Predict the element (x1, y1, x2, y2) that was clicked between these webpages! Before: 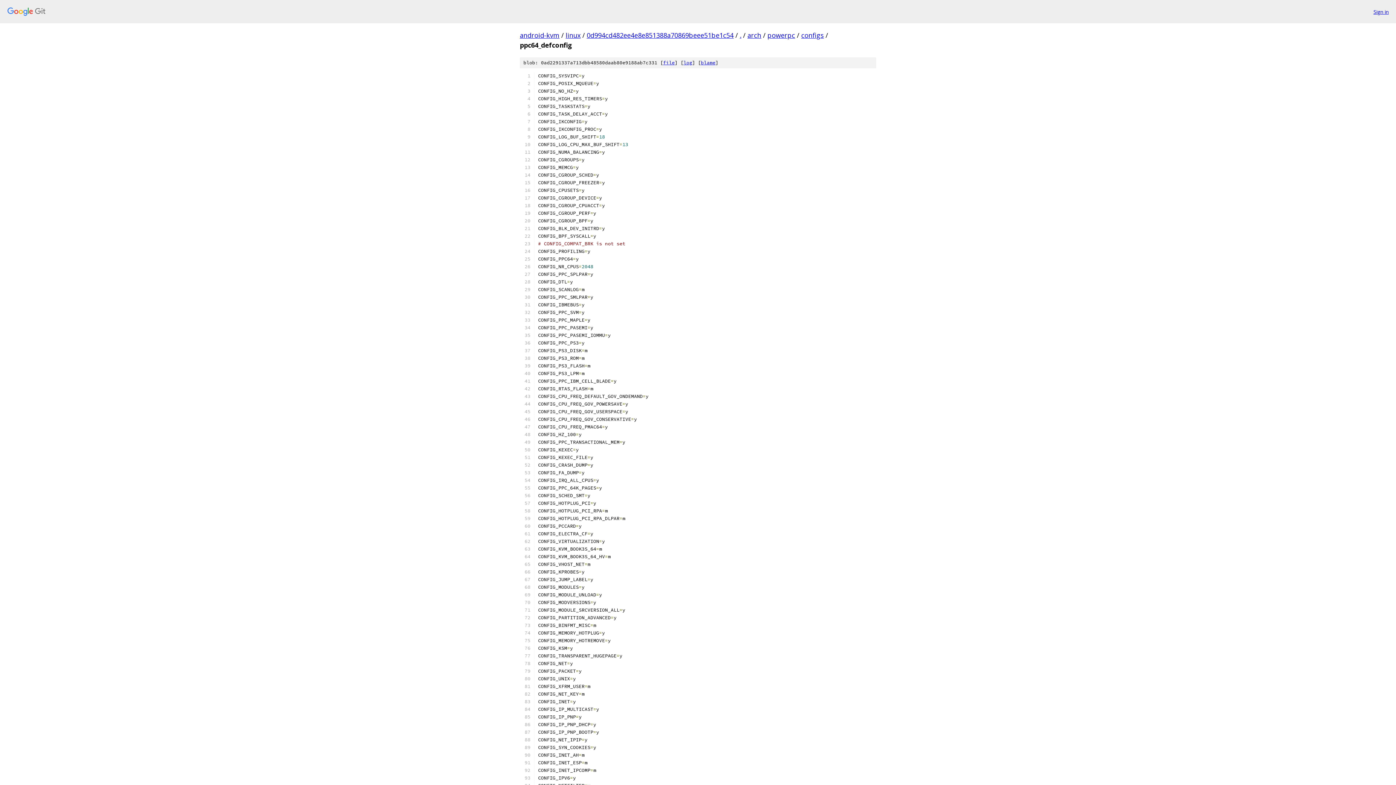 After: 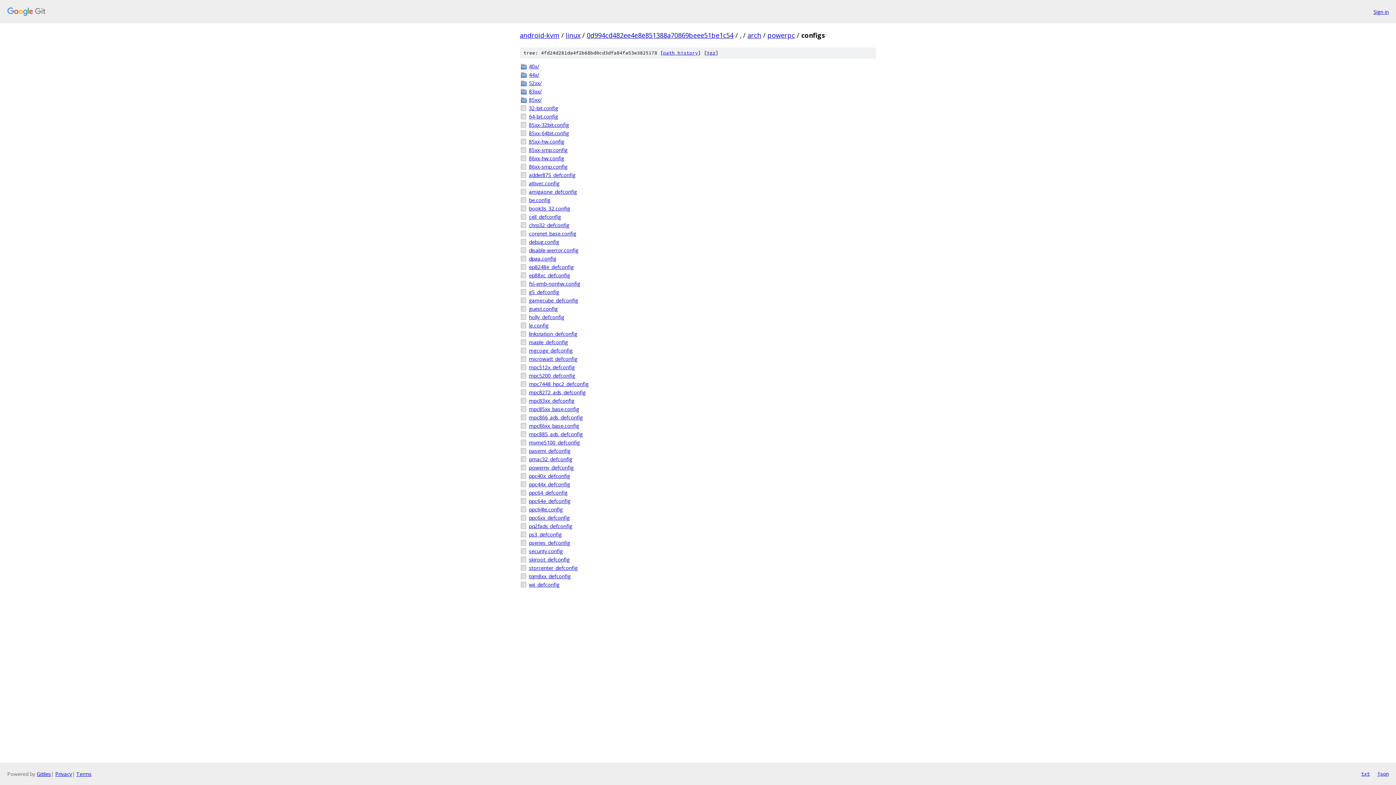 Action: bbox: (801, 30, 824, 39) label: configs